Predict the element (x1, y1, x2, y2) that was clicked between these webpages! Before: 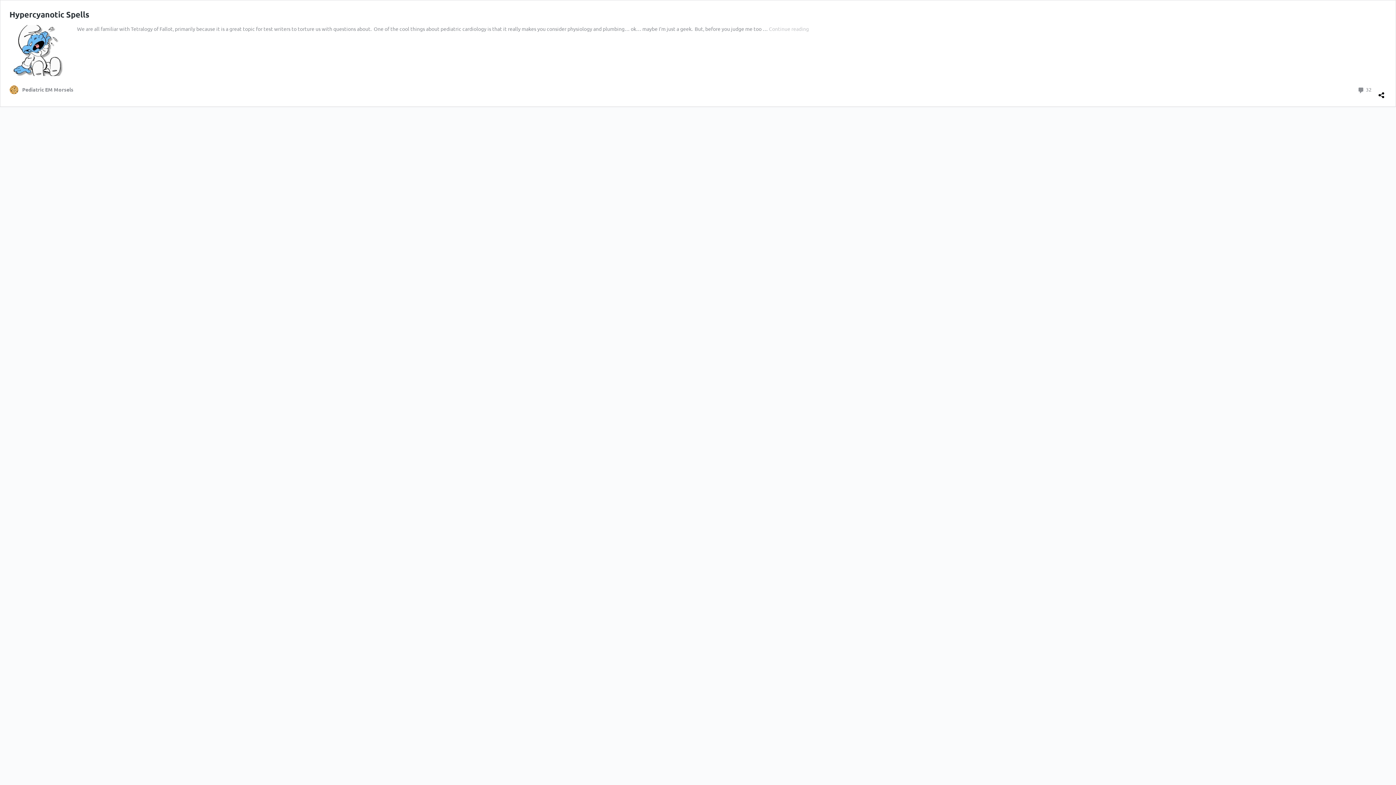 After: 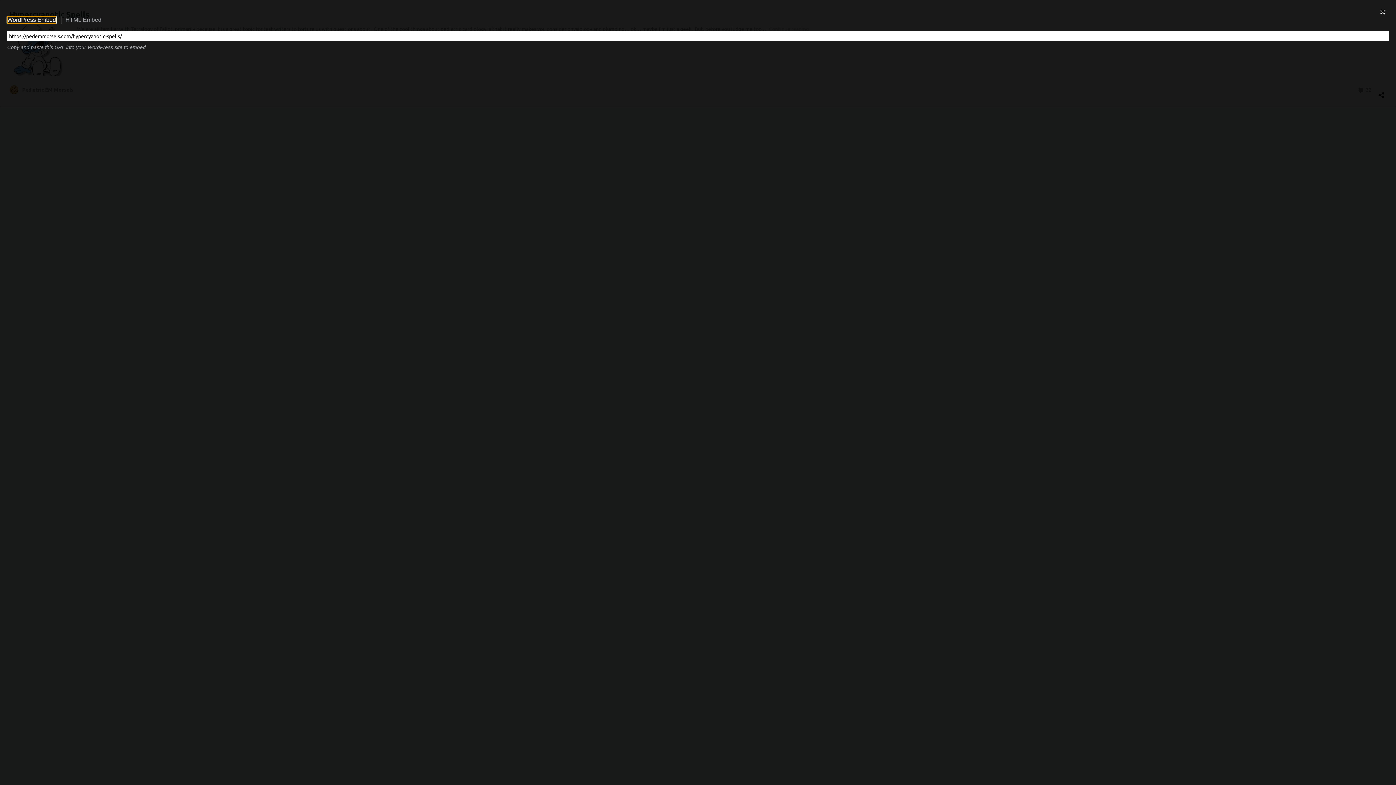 Action: label: Open sharing dialog bbox: (1376, 87, 1386, 97)